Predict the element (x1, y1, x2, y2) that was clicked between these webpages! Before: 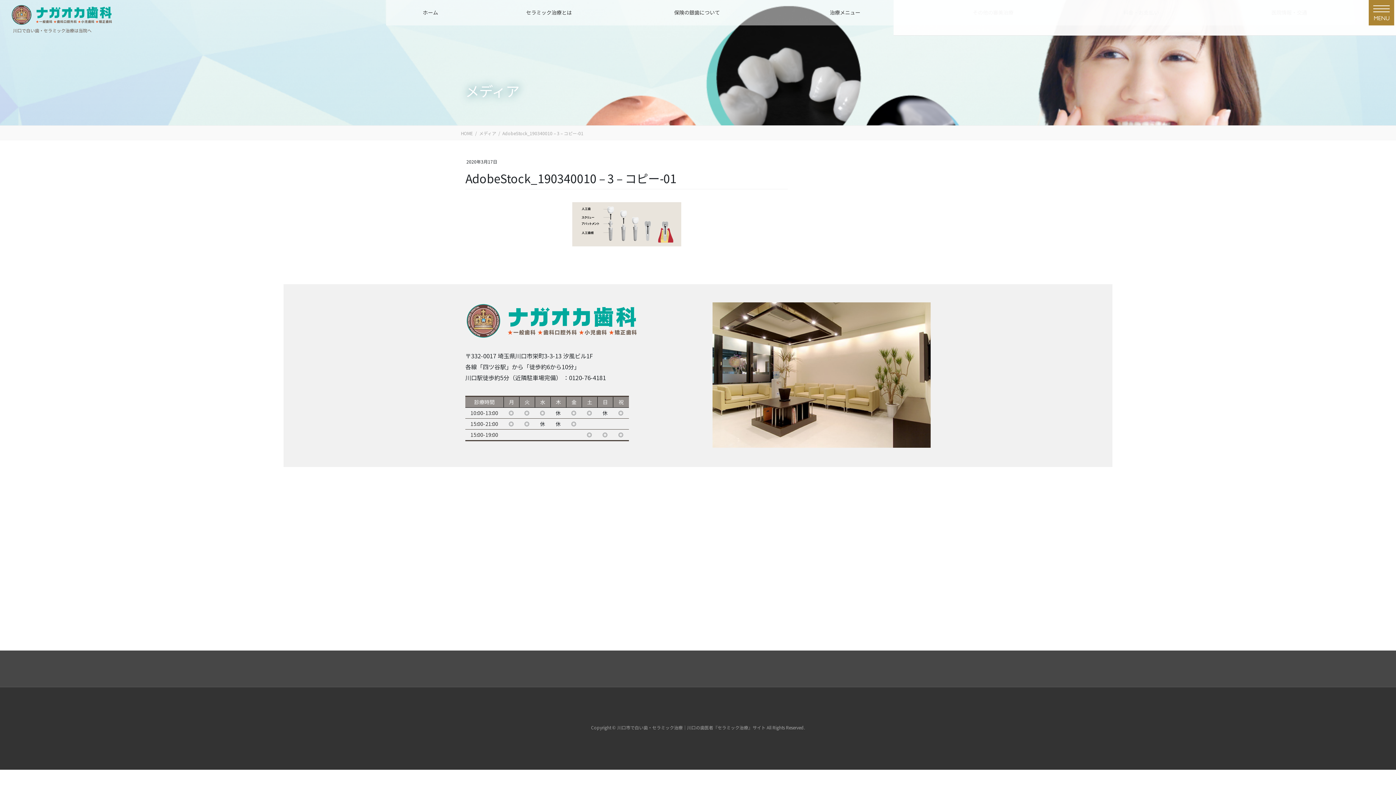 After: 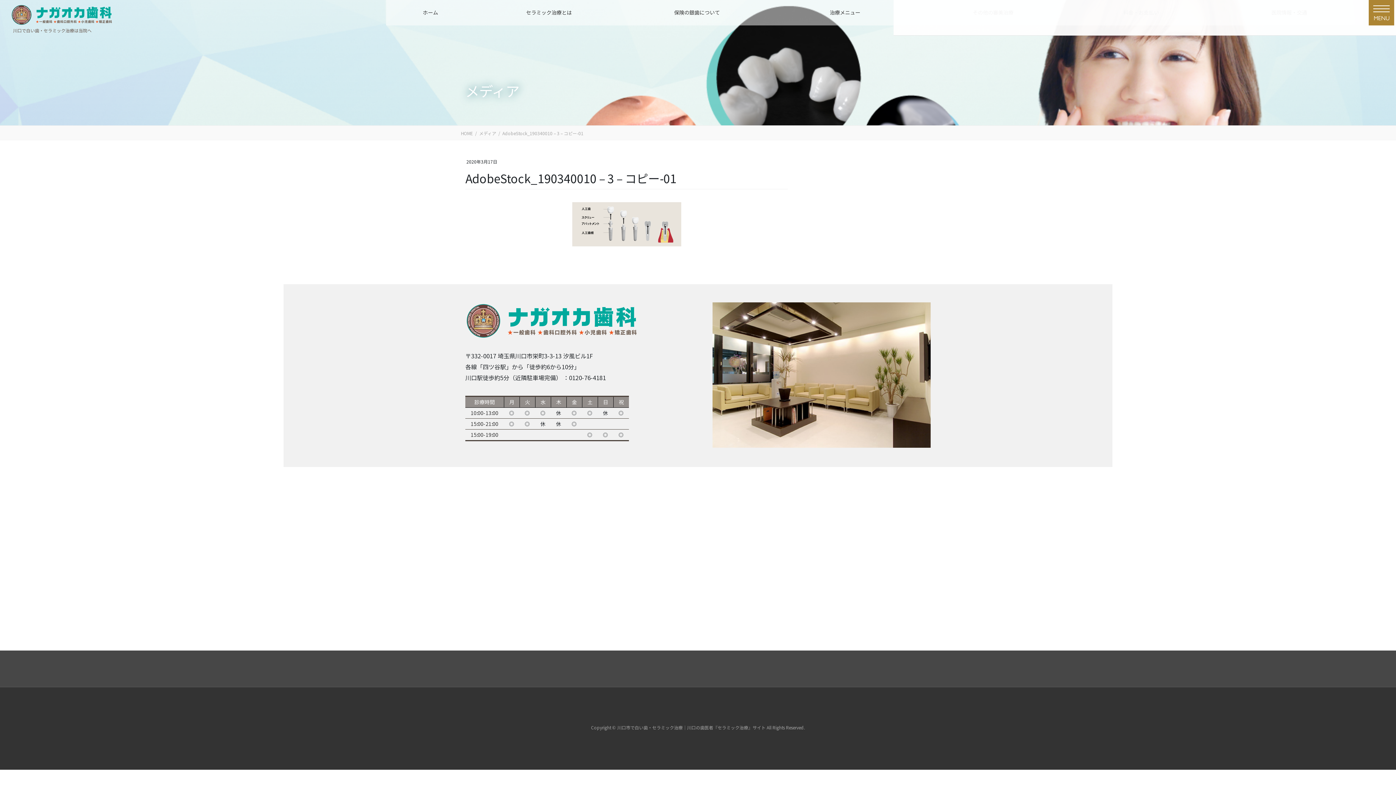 Action: label: メディア bbox: (479, 128, 496, 137)